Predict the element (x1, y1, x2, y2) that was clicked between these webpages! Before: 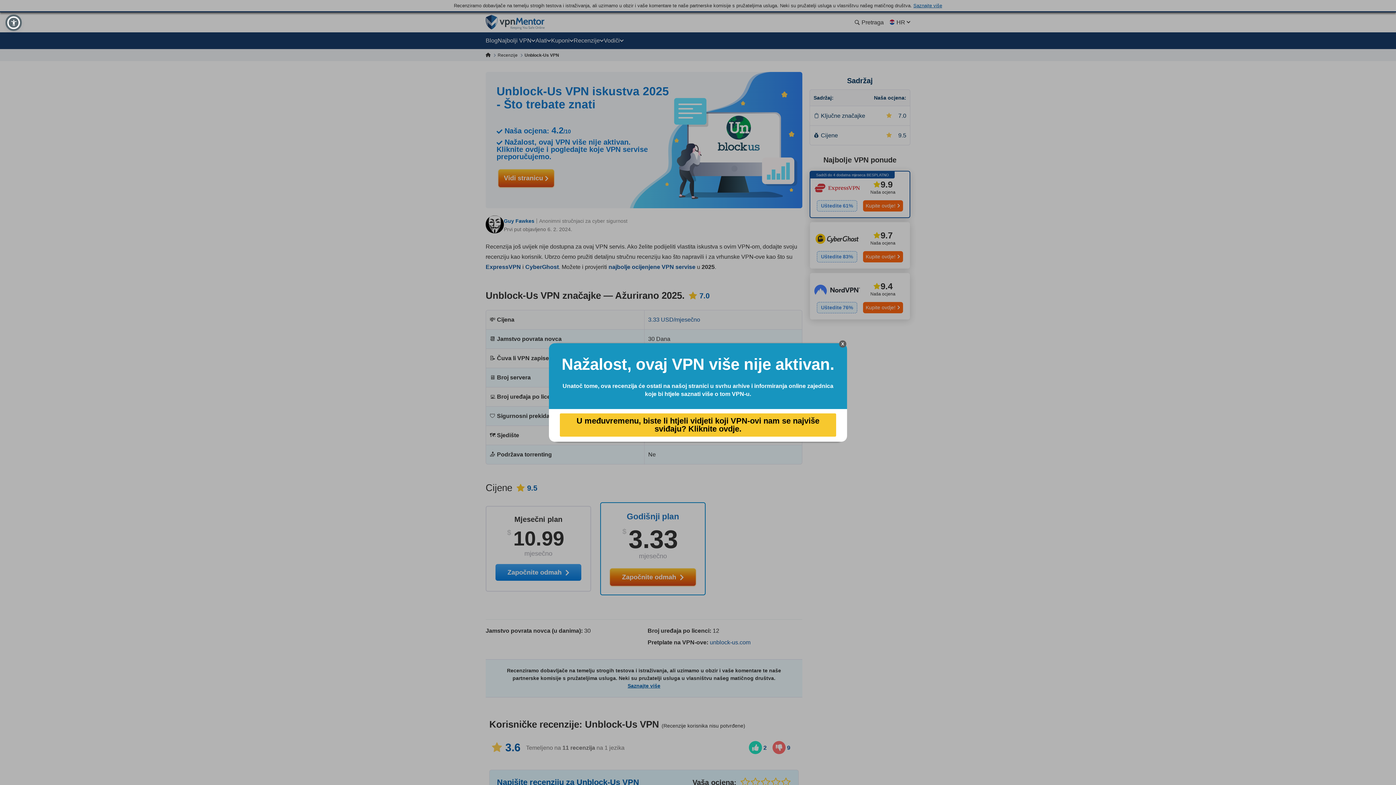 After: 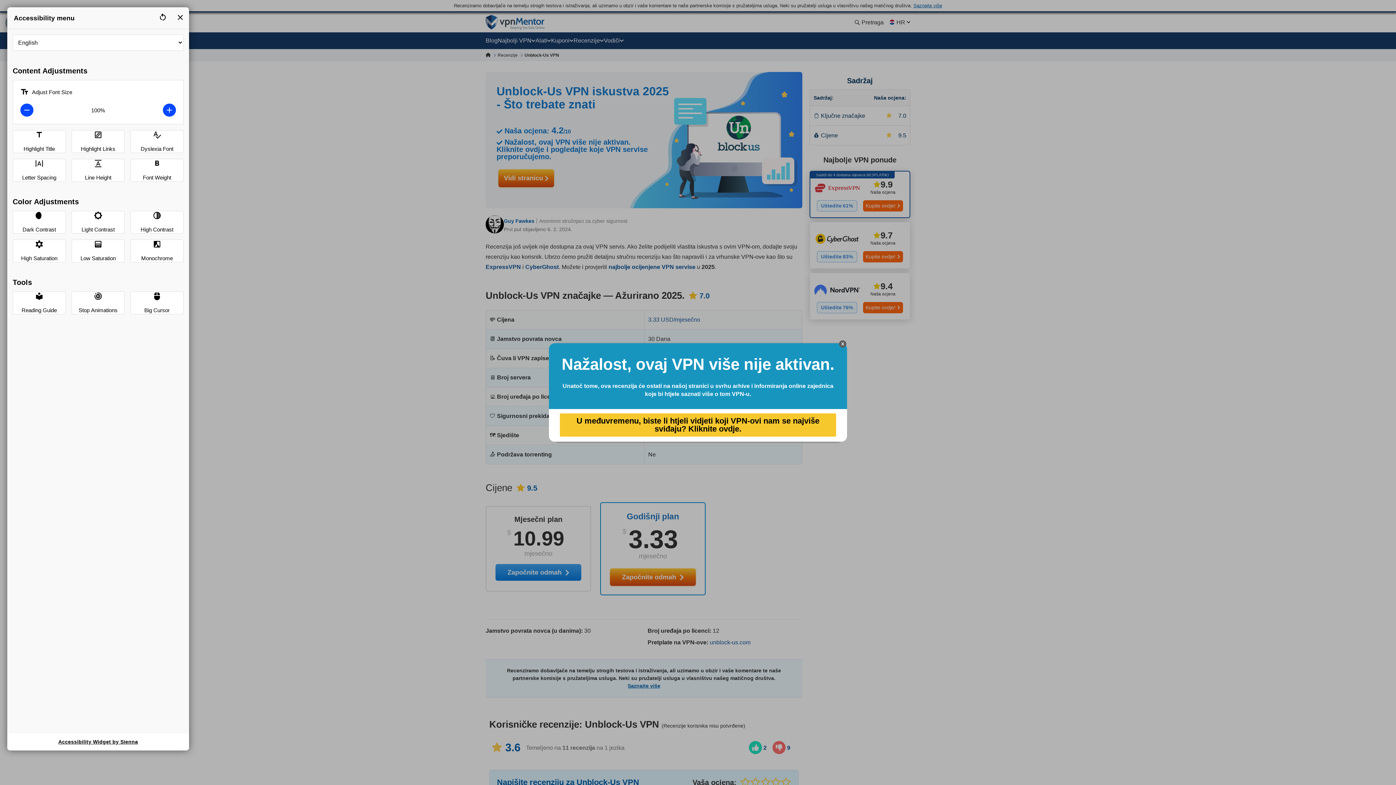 Action: bbox: (7, 16, 20, 29)